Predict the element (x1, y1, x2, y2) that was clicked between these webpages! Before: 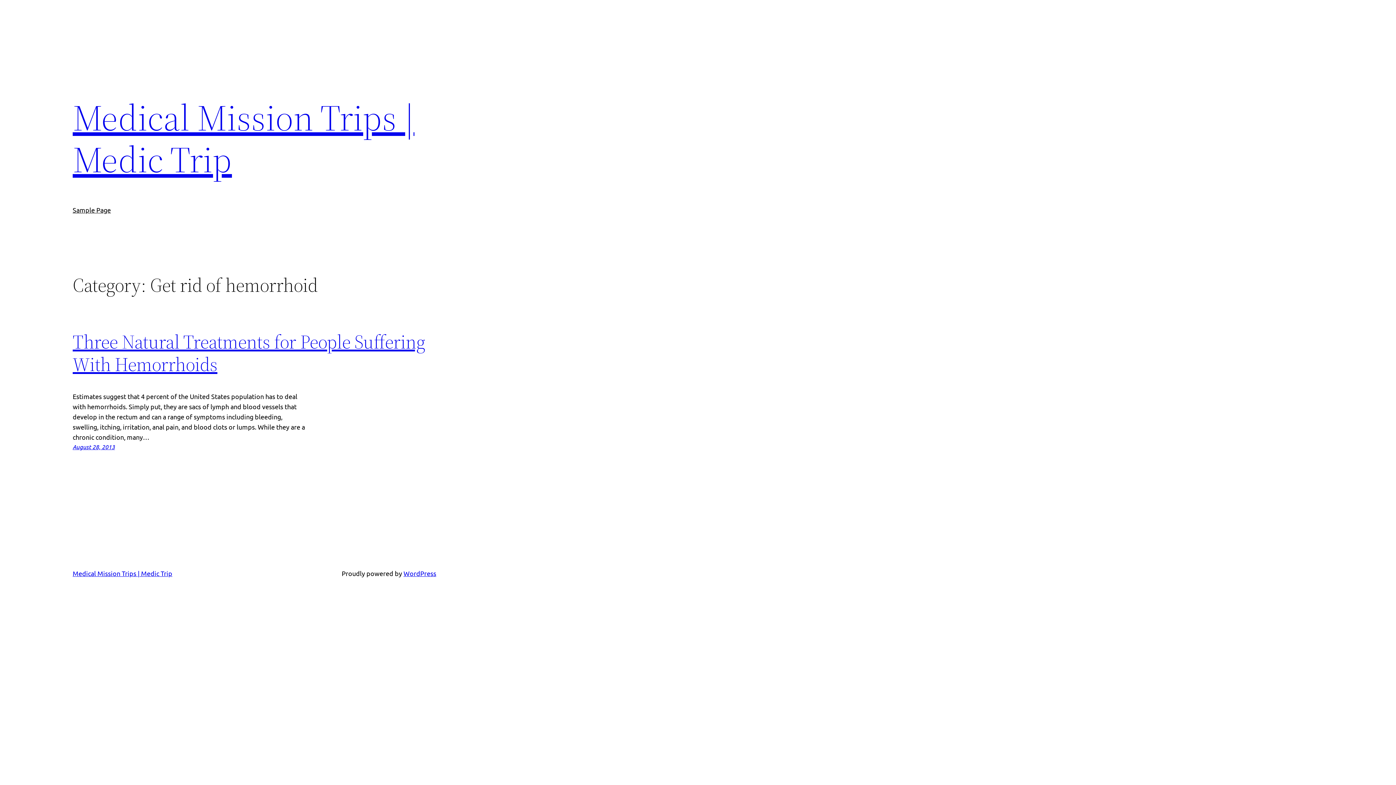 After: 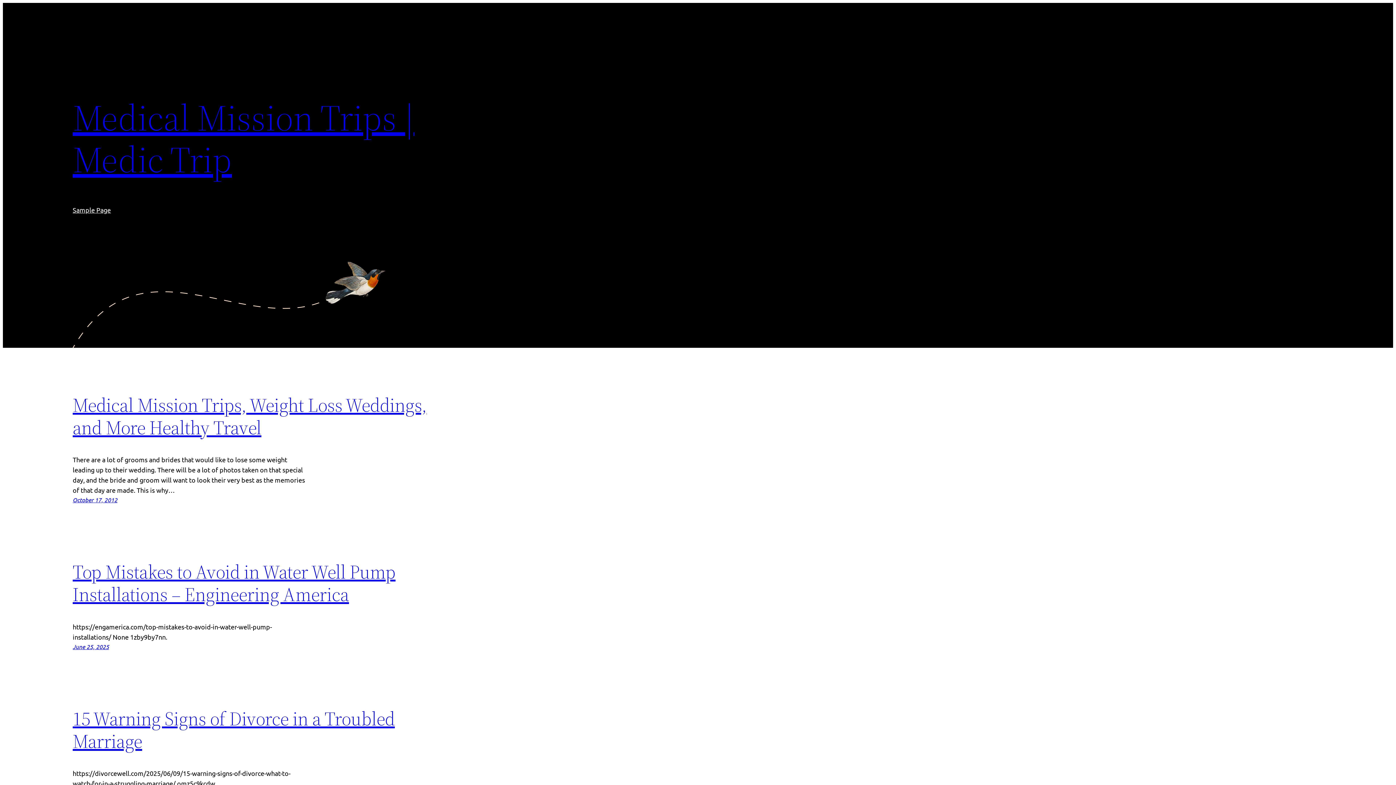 Action: bbox: (72, 92, 414, 184) label: Medical Mission Trips | Medic Trip